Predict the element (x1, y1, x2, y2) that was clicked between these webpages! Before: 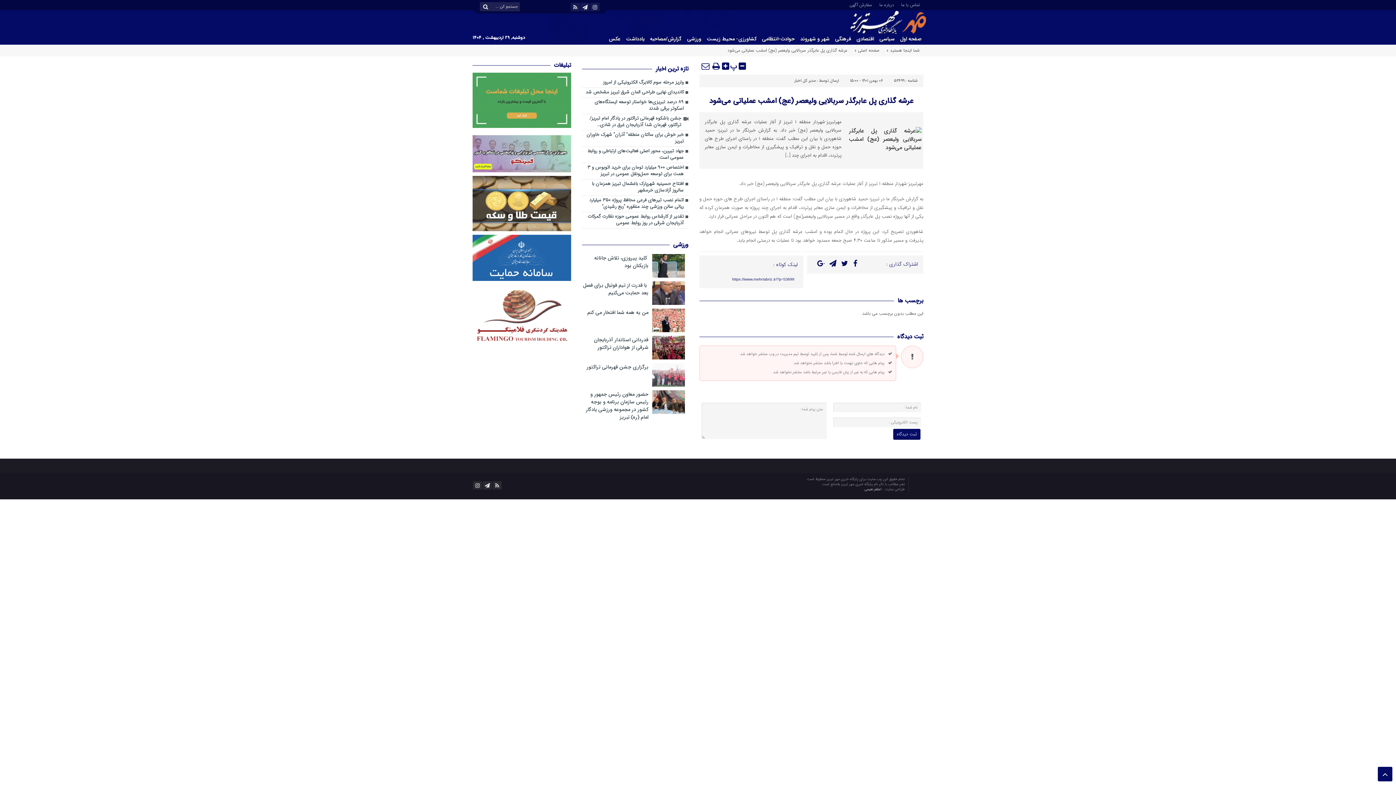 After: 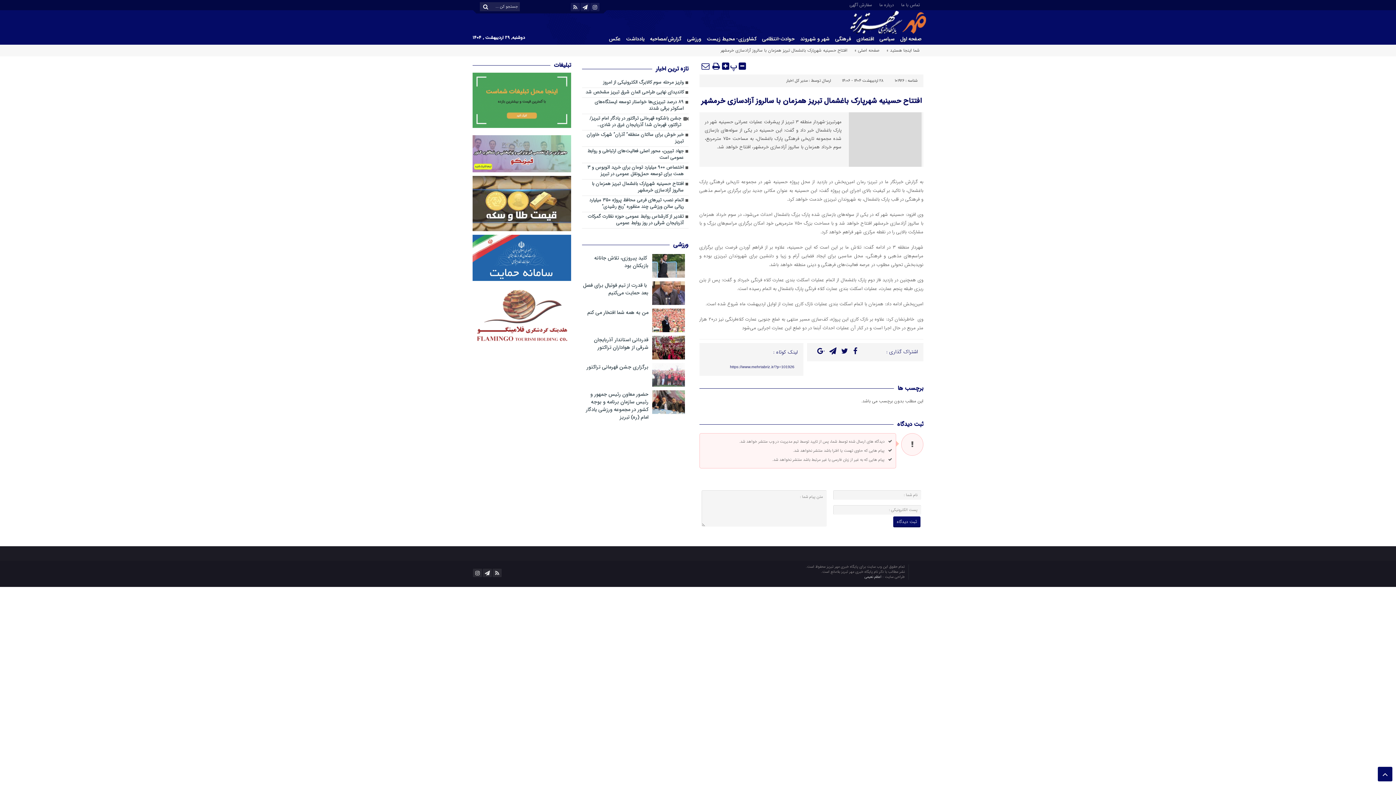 Action: bbox: (582, 180, 688, 195) label: افتتاح حسینیه شهرپارک باغشمال تبریز همزمان با سالروز آزادسازی خرمشهر